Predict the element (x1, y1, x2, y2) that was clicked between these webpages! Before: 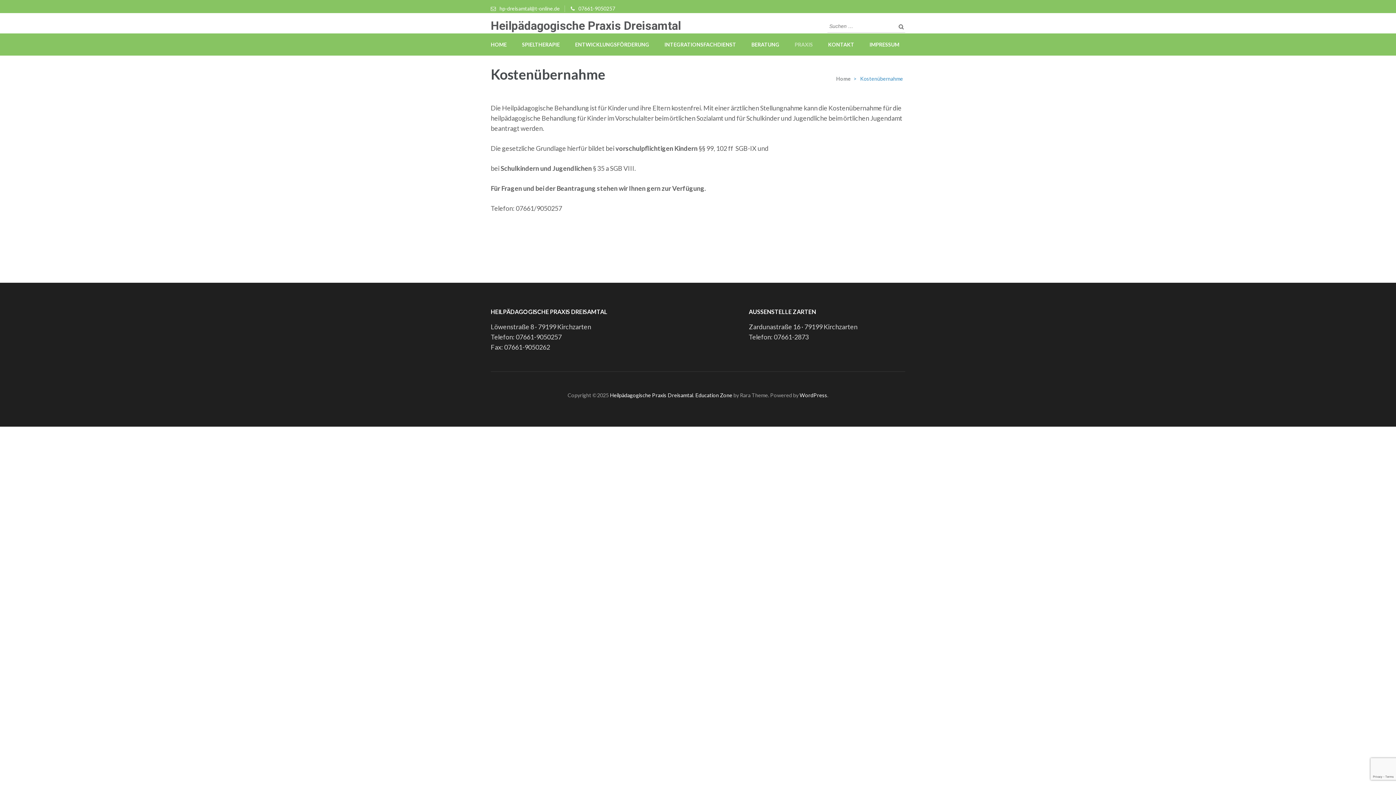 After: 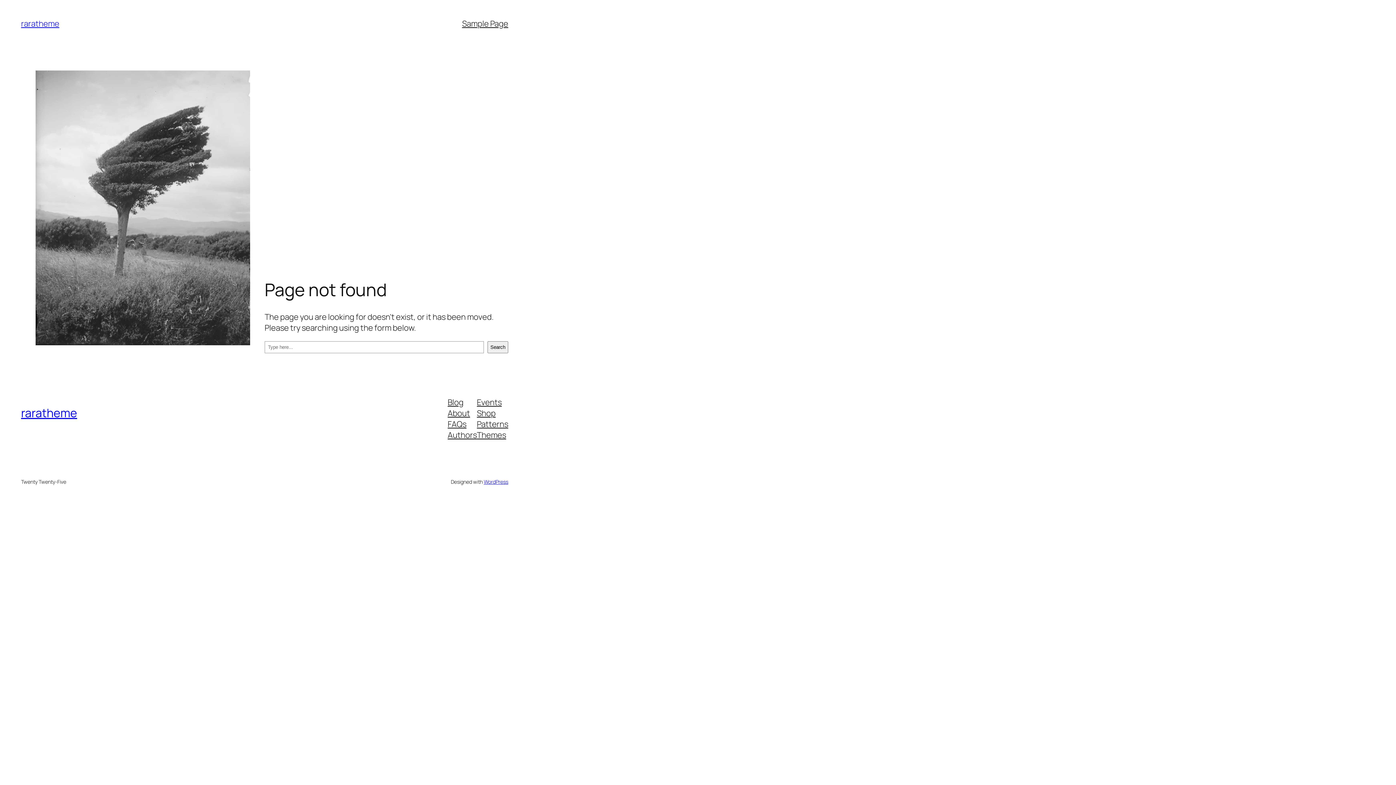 Action: label: Education Zone  bbox: (695, 392, 733, 398)